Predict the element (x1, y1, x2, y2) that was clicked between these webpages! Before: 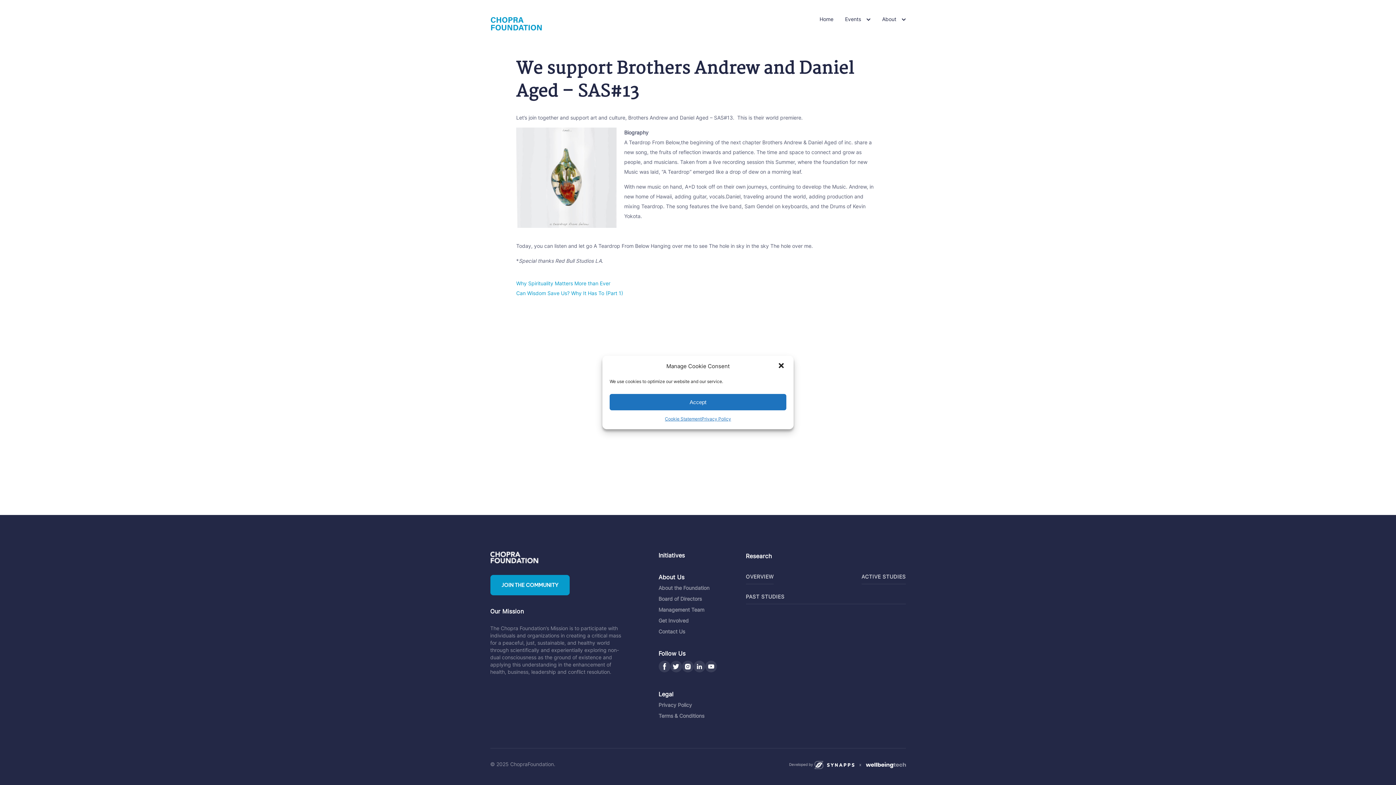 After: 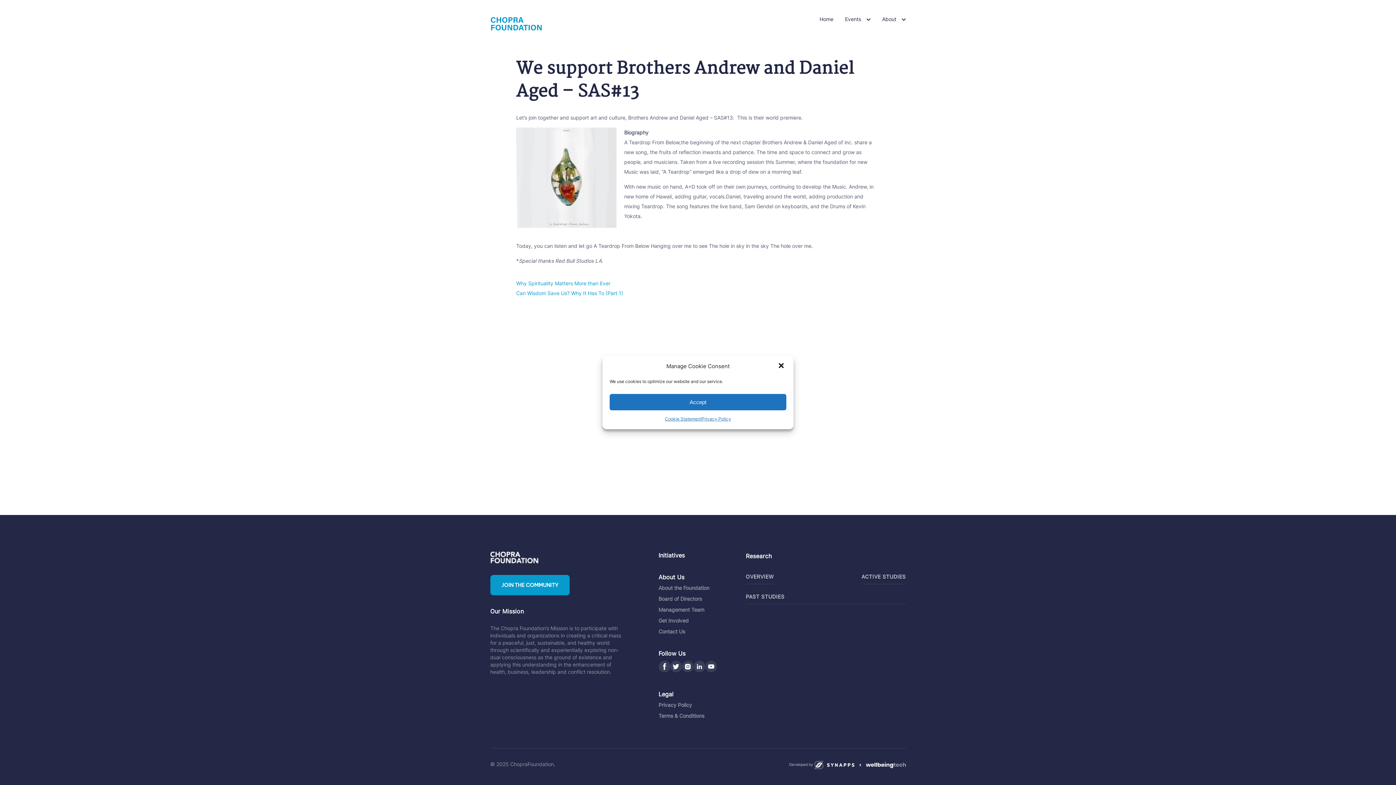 Action: bbox: (814, 762, 864, 767) label:  x